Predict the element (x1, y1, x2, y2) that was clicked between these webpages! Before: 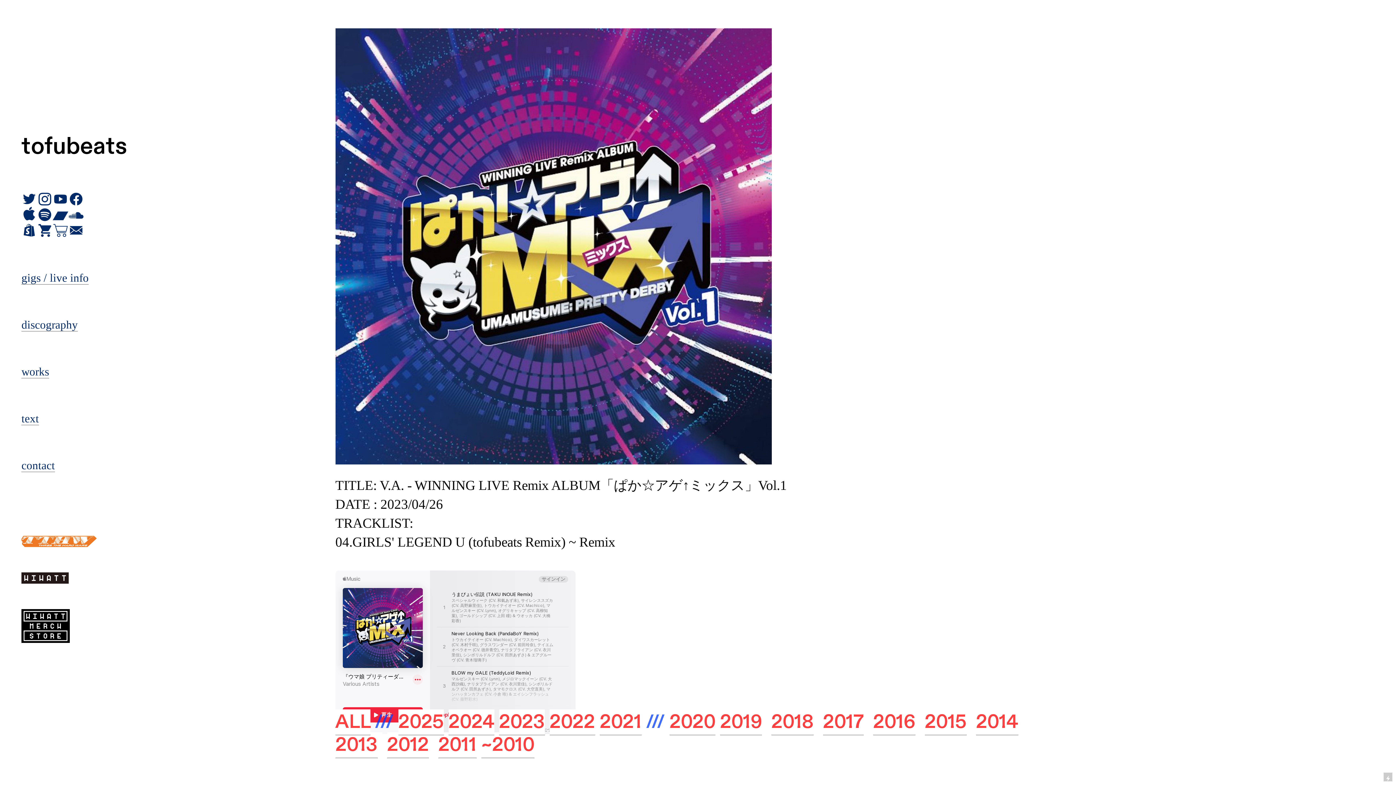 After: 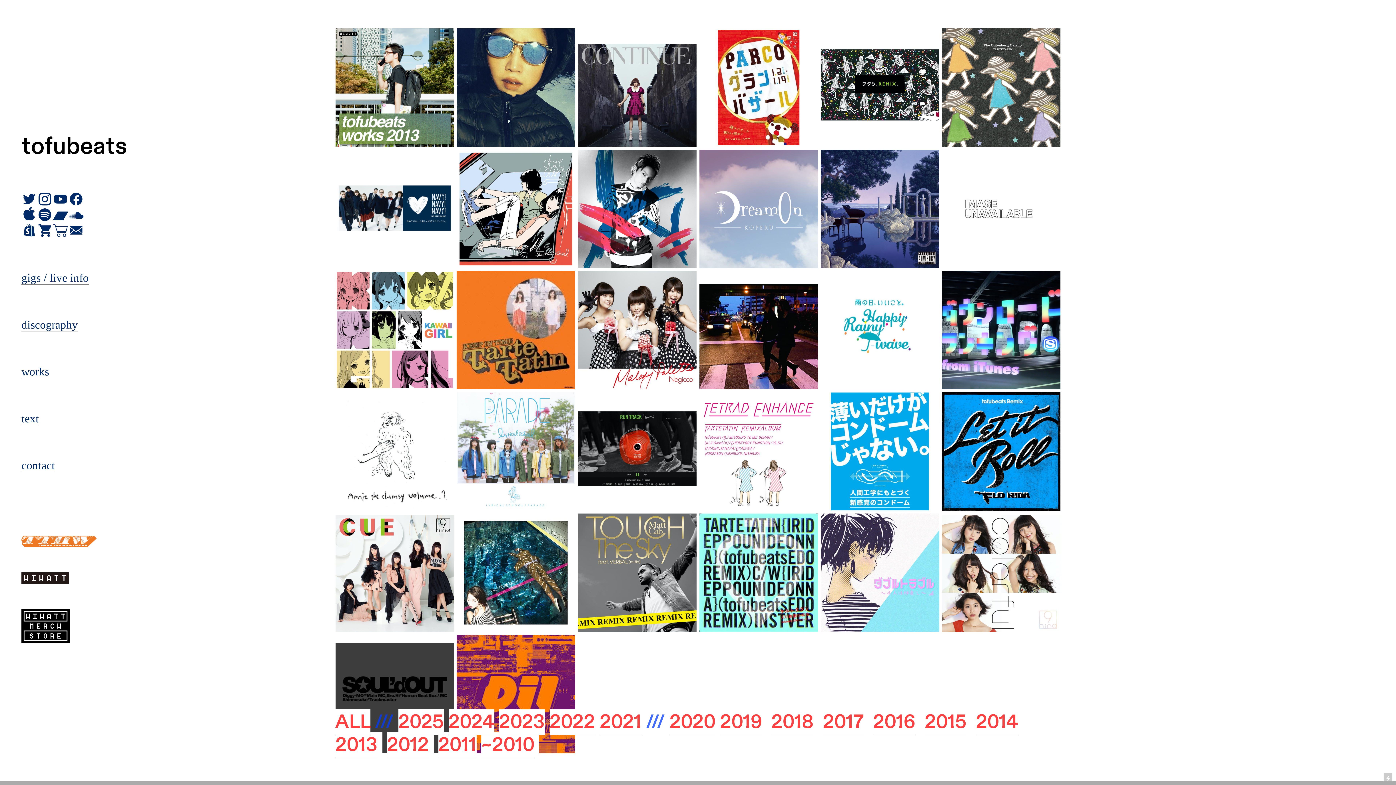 Action: bbox: (335, 732, 377, 758) label: 2013